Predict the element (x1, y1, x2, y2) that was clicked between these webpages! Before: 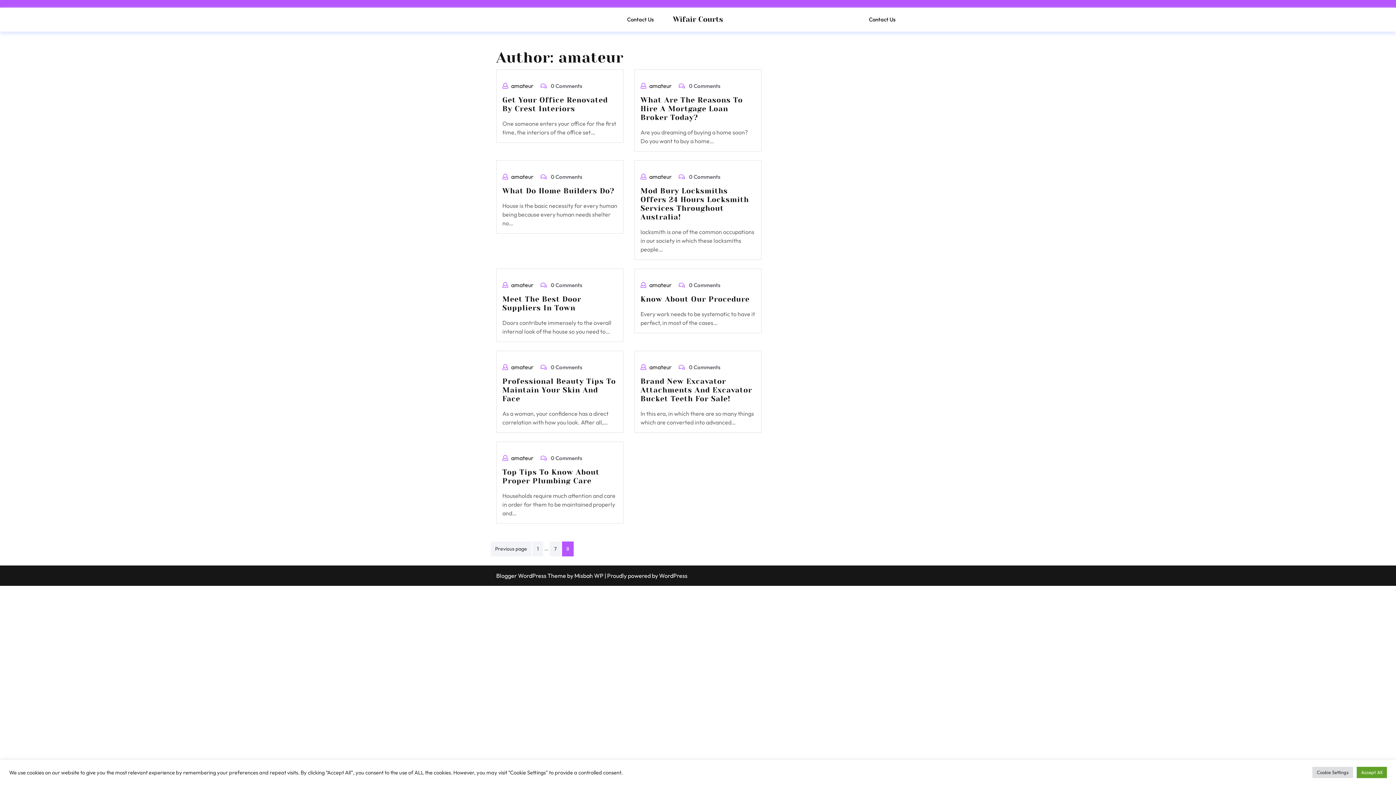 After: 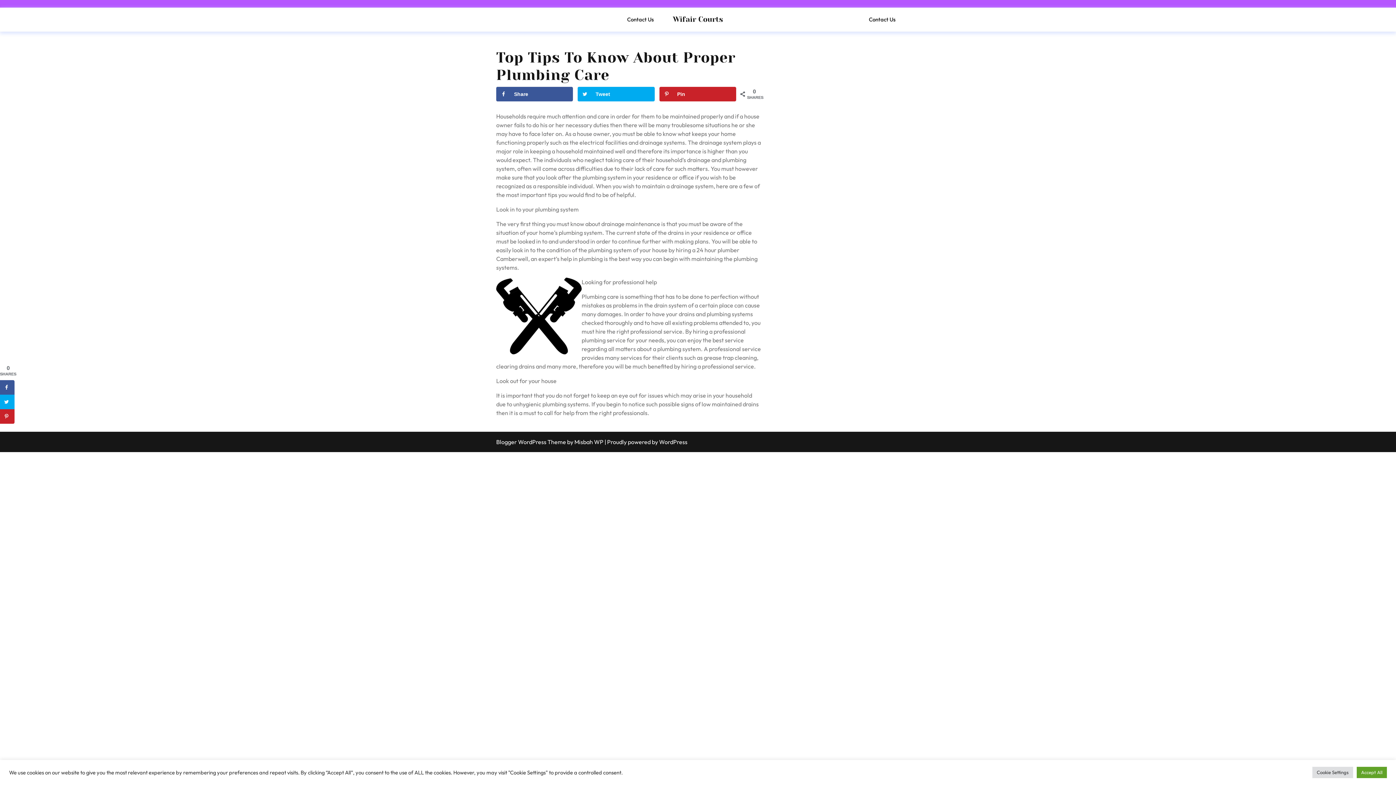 Action: bbox: (502, 468, 599, 485) label: Top Tips To Know About Proper Plumbing Care